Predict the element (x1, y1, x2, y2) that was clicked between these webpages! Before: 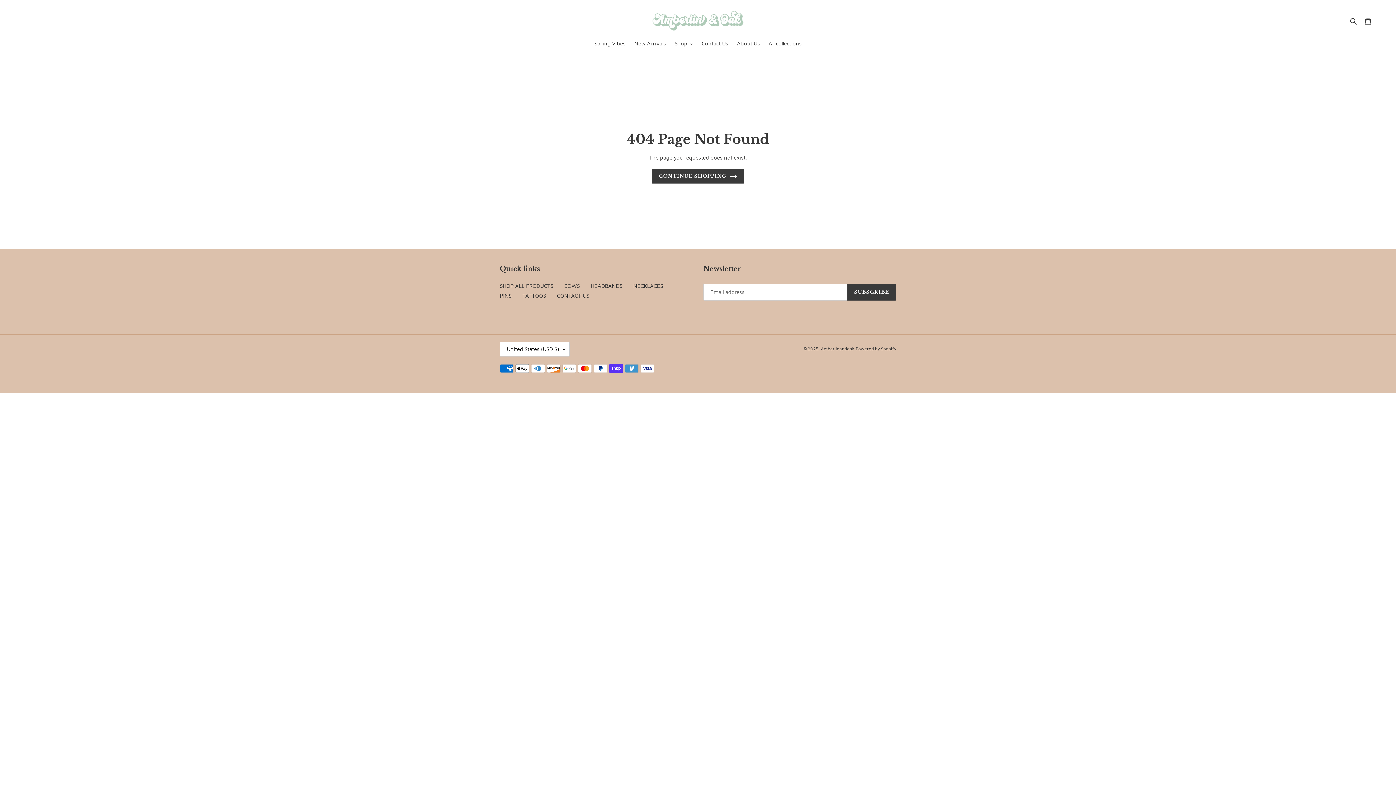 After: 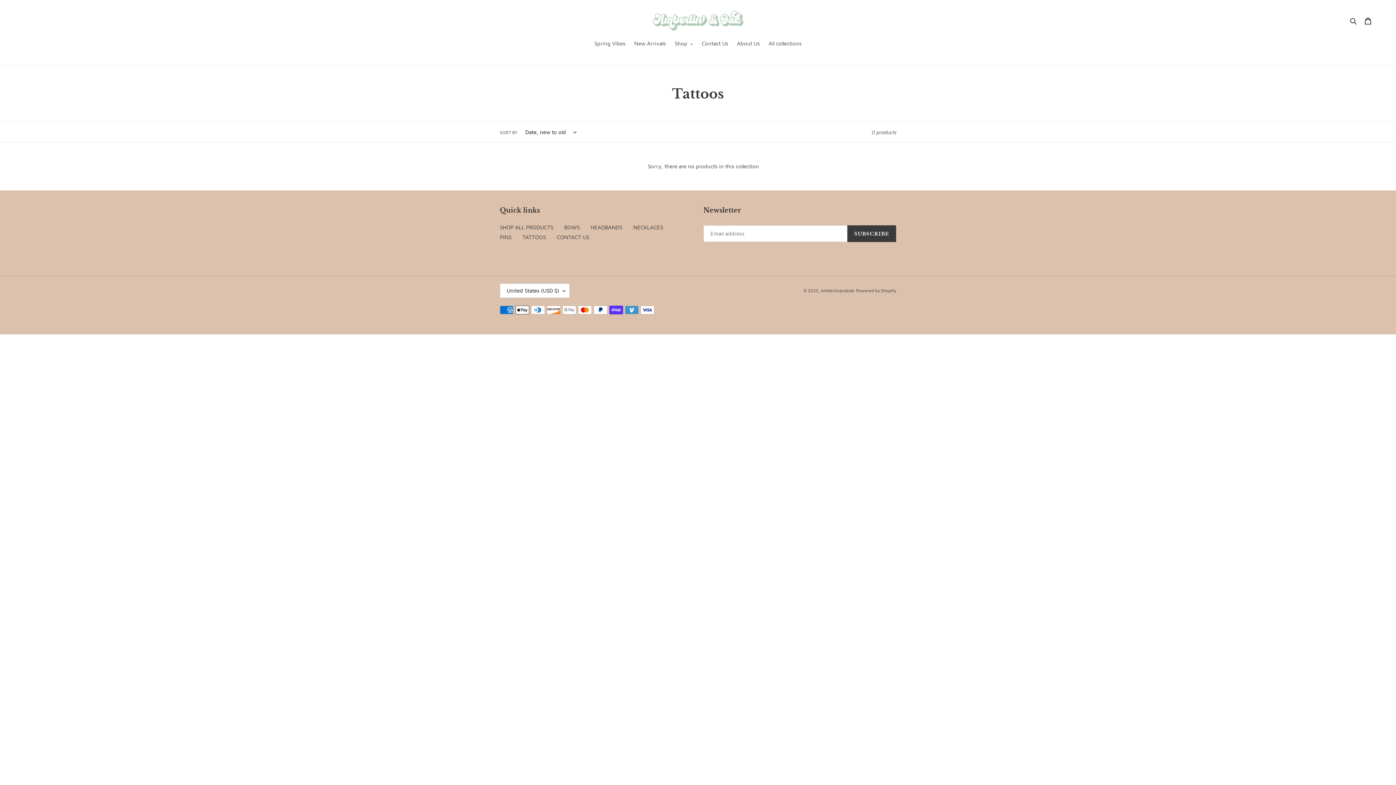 Action: bbox: (522, 292, 546, 298) label: TATTOOS